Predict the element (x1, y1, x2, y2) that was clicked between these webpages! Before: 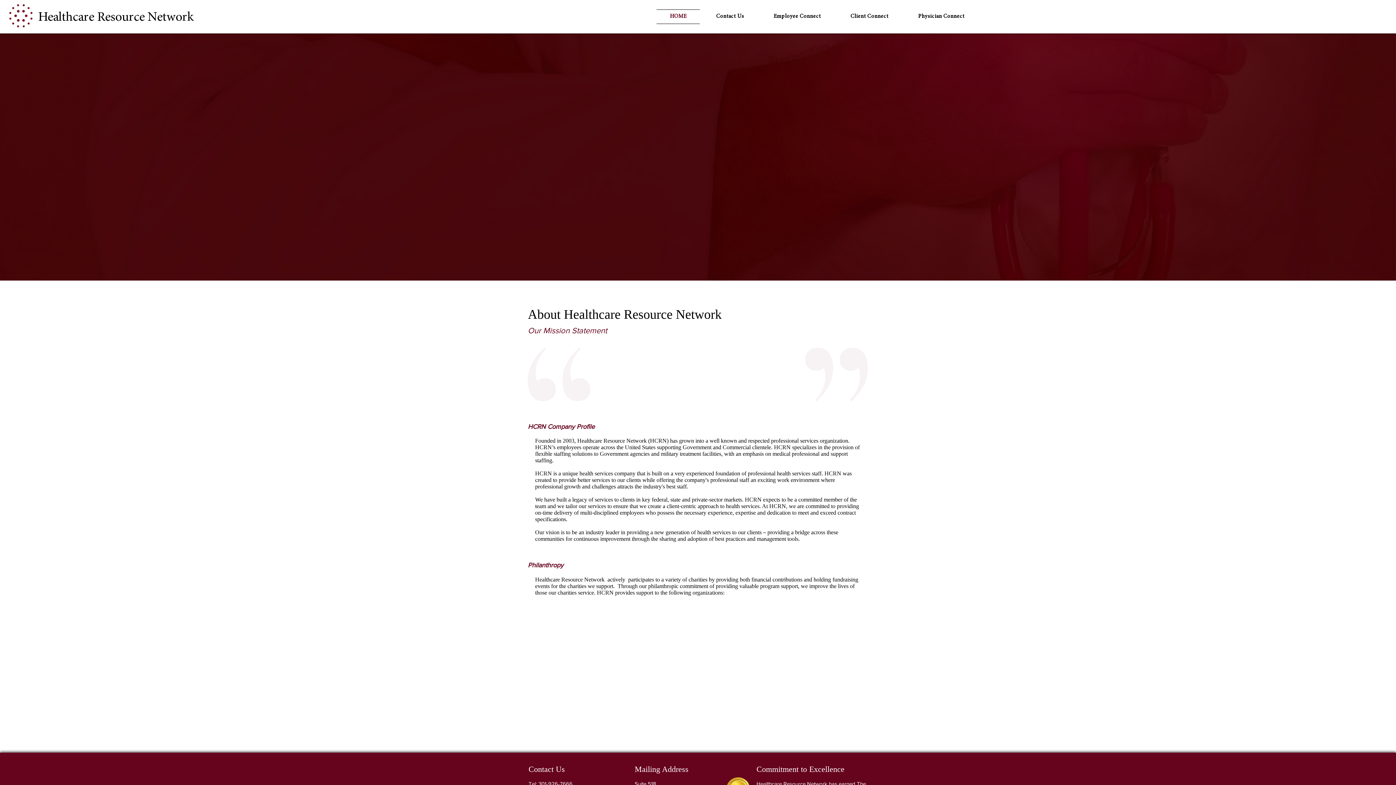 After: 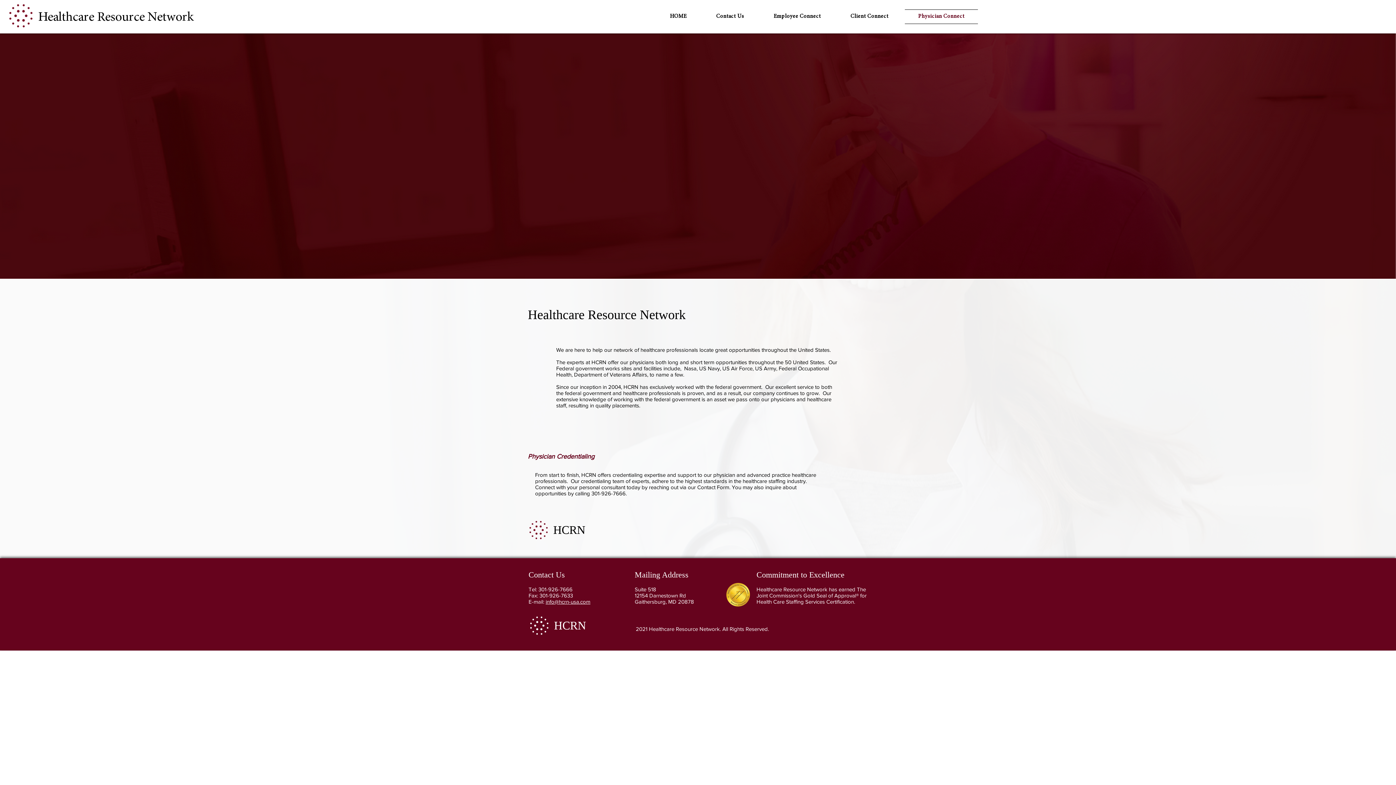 Action: label: Physician Connect bbox: (905, 9, 978, 24)